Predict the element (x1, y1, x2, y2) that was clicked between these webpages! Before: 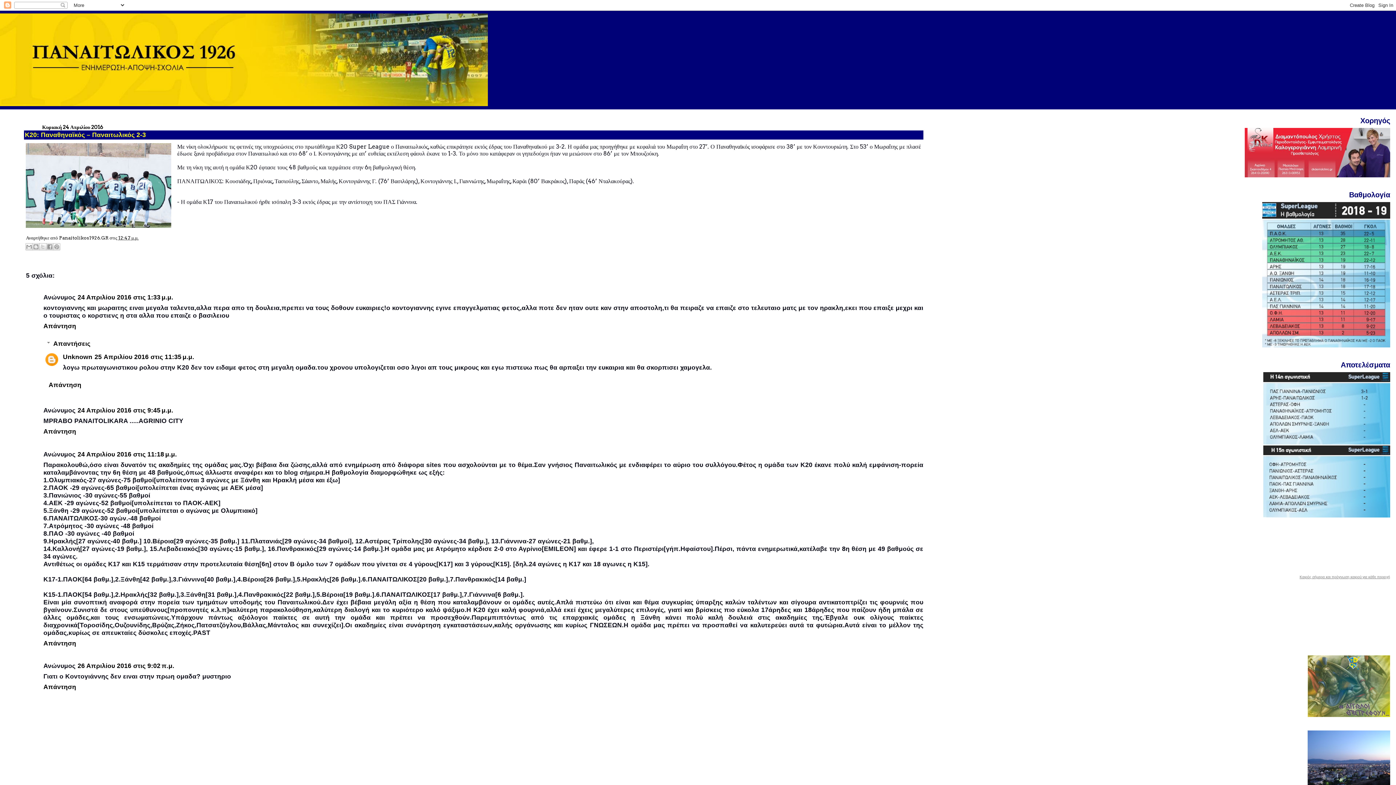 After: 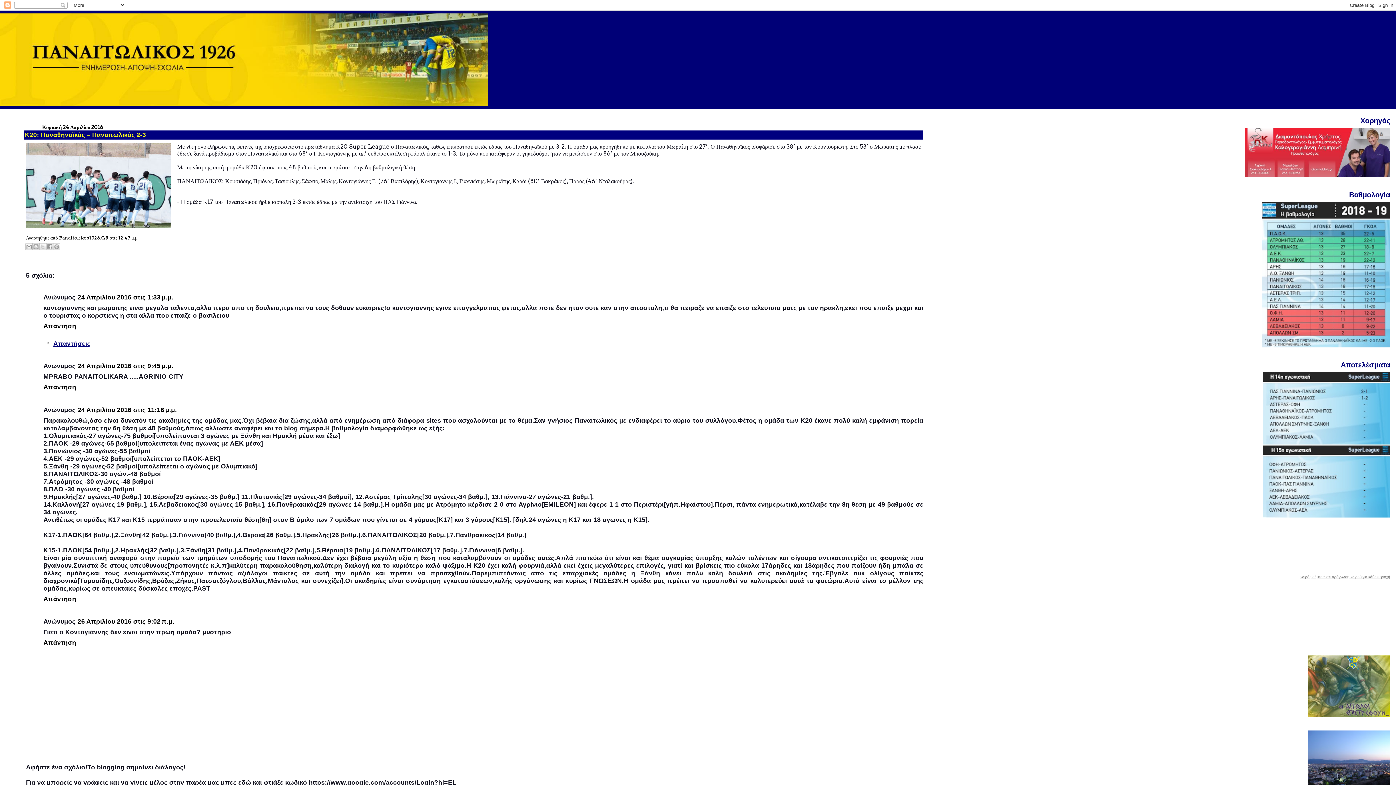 Action: label: Απαντήσεις bbox: (53, 340, 90, 347)